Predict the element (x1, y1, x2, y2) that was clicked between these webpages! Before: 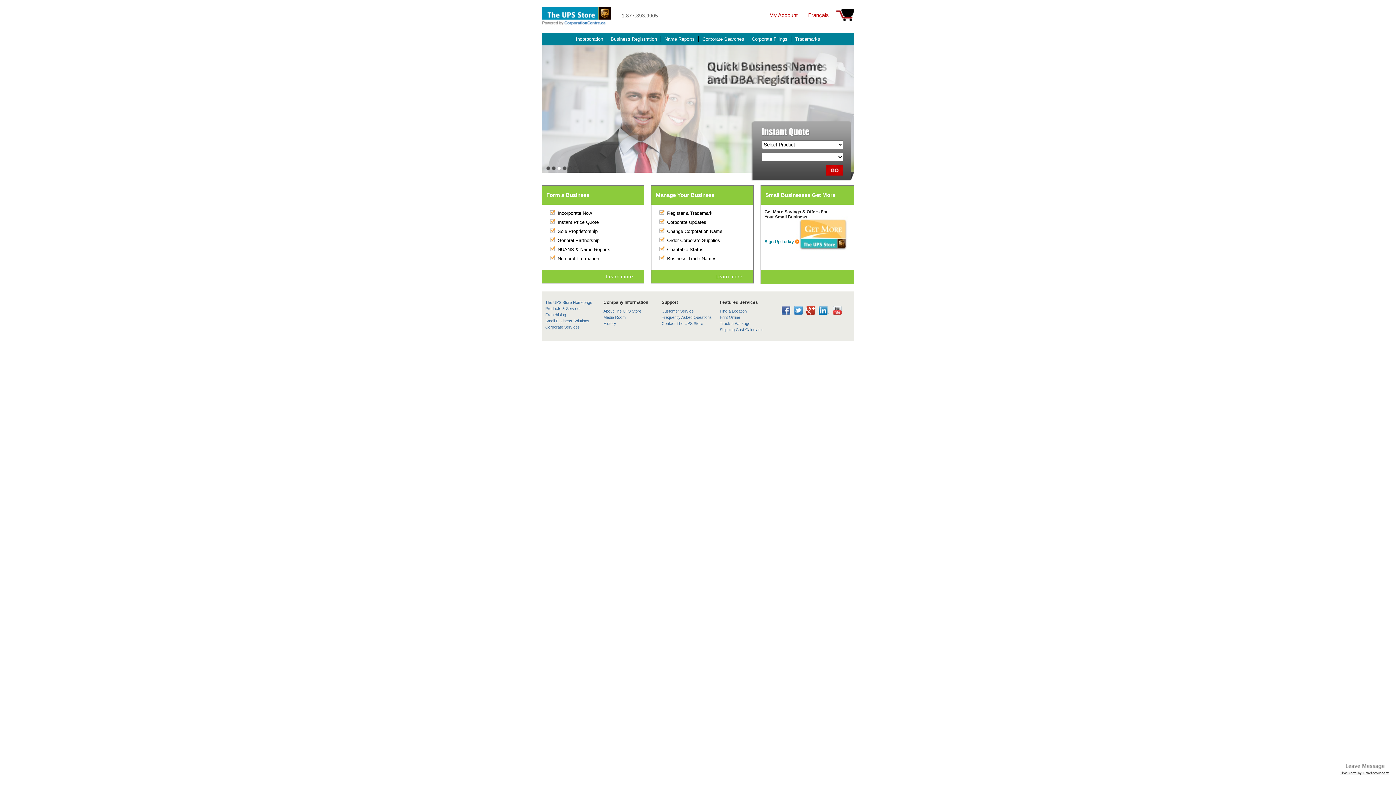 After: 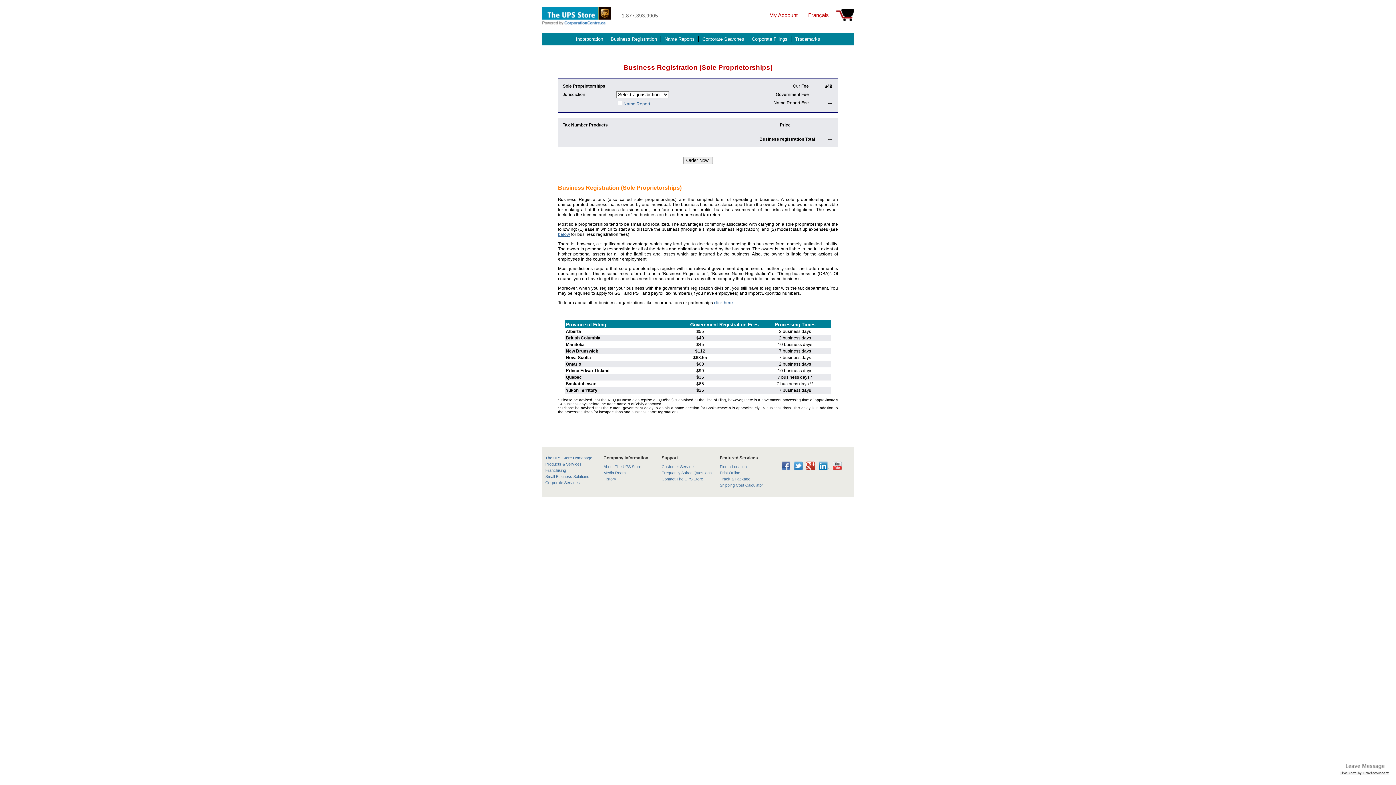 Action: bbox: (557, 228, 597, 234) label: Sole Proprietorship